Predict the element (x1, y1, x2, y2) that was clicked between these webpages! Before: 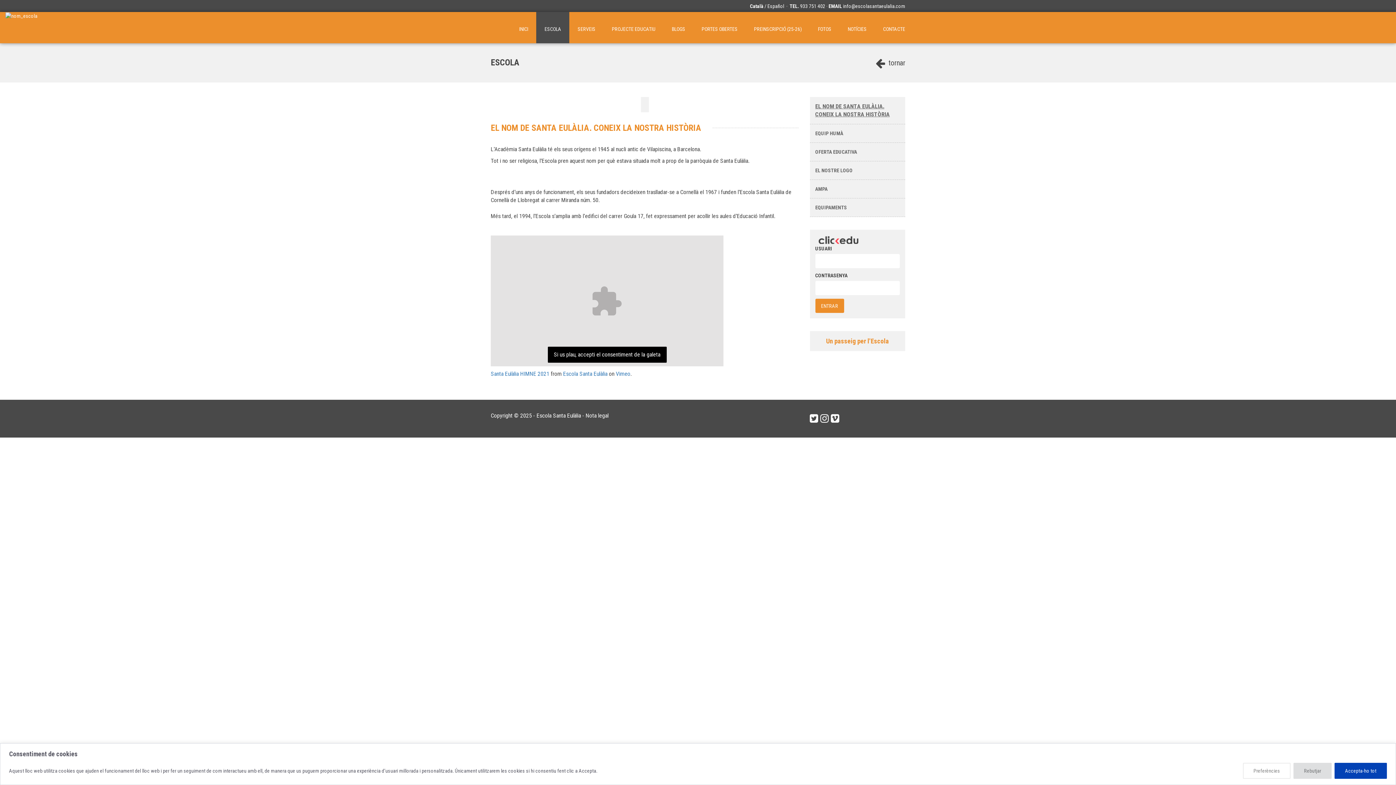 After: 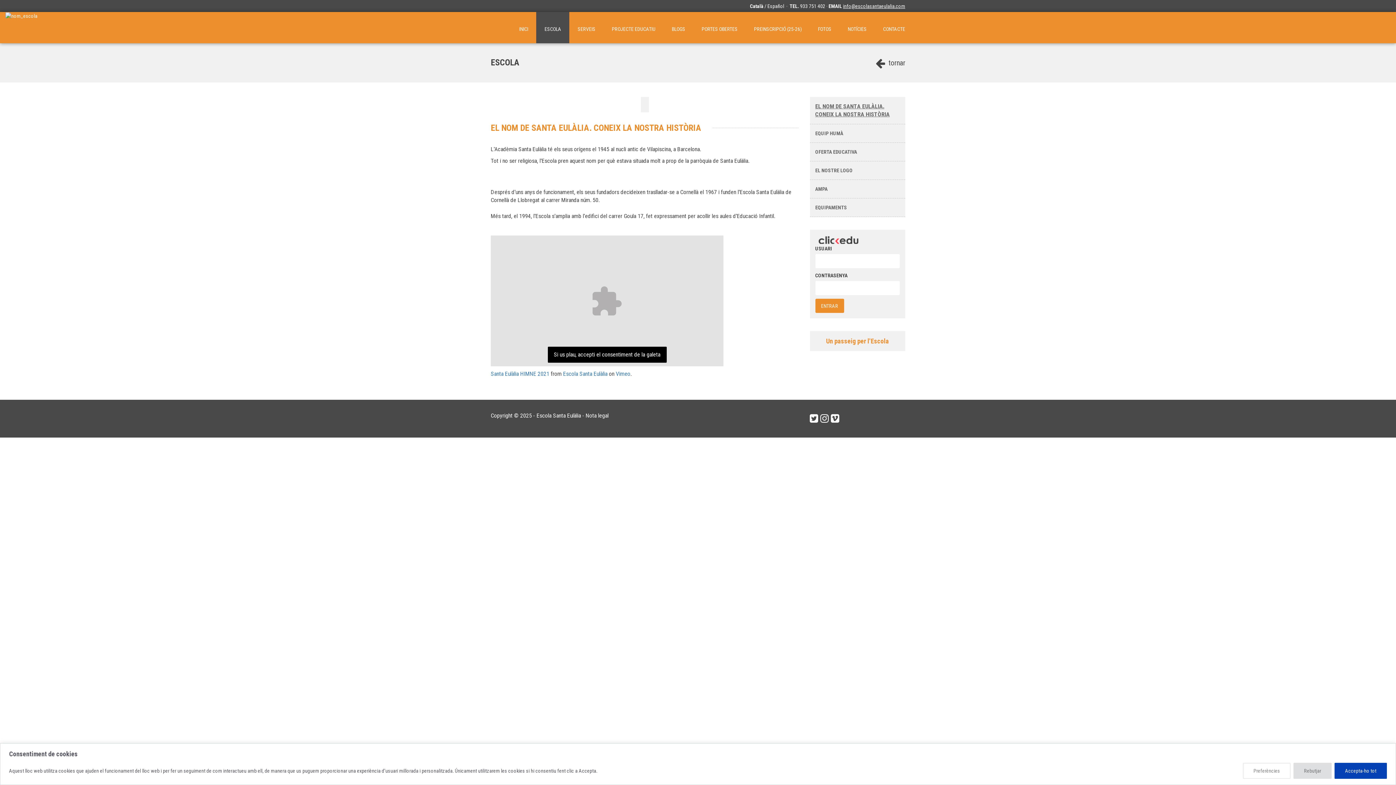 Action: bbox: (843, 3, 905, 9) label: info@escolasantaeulalia.com